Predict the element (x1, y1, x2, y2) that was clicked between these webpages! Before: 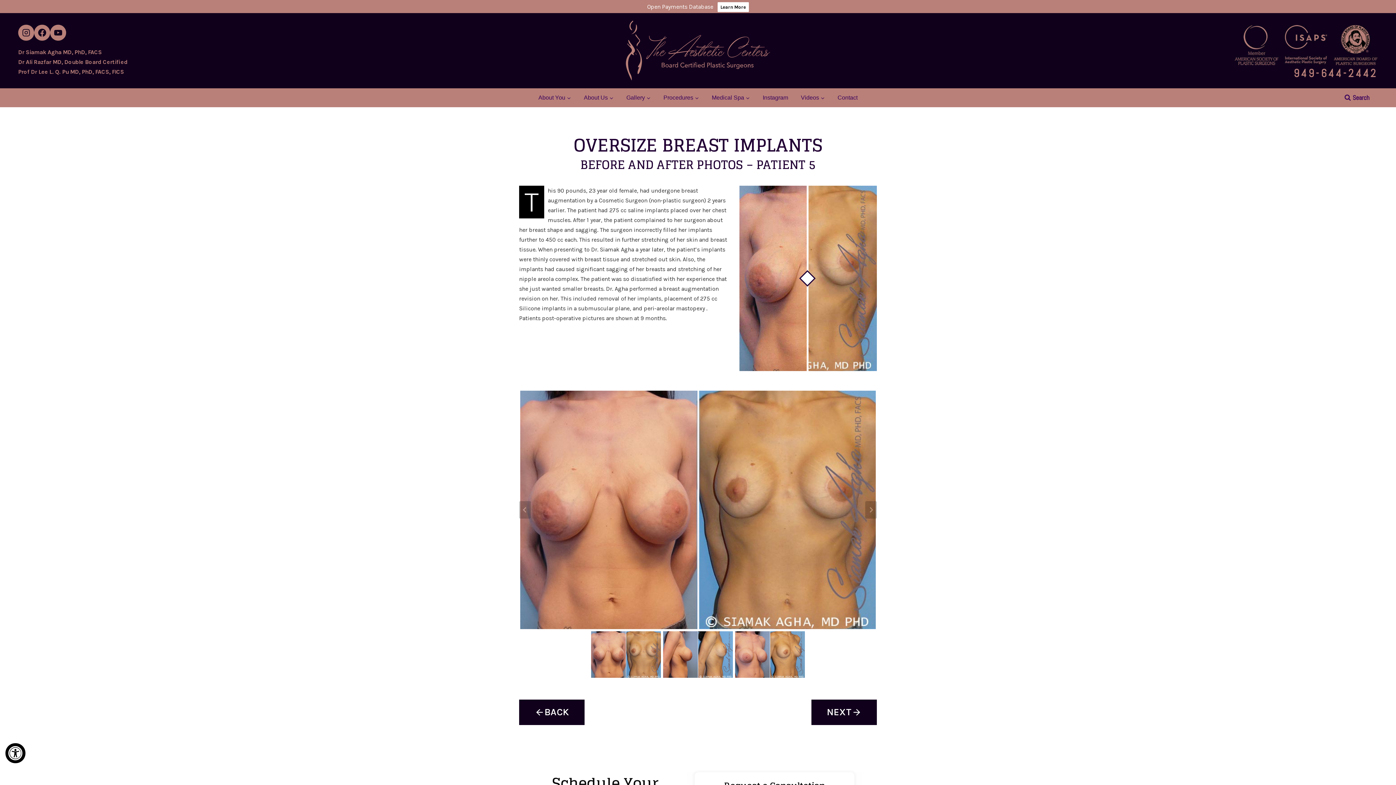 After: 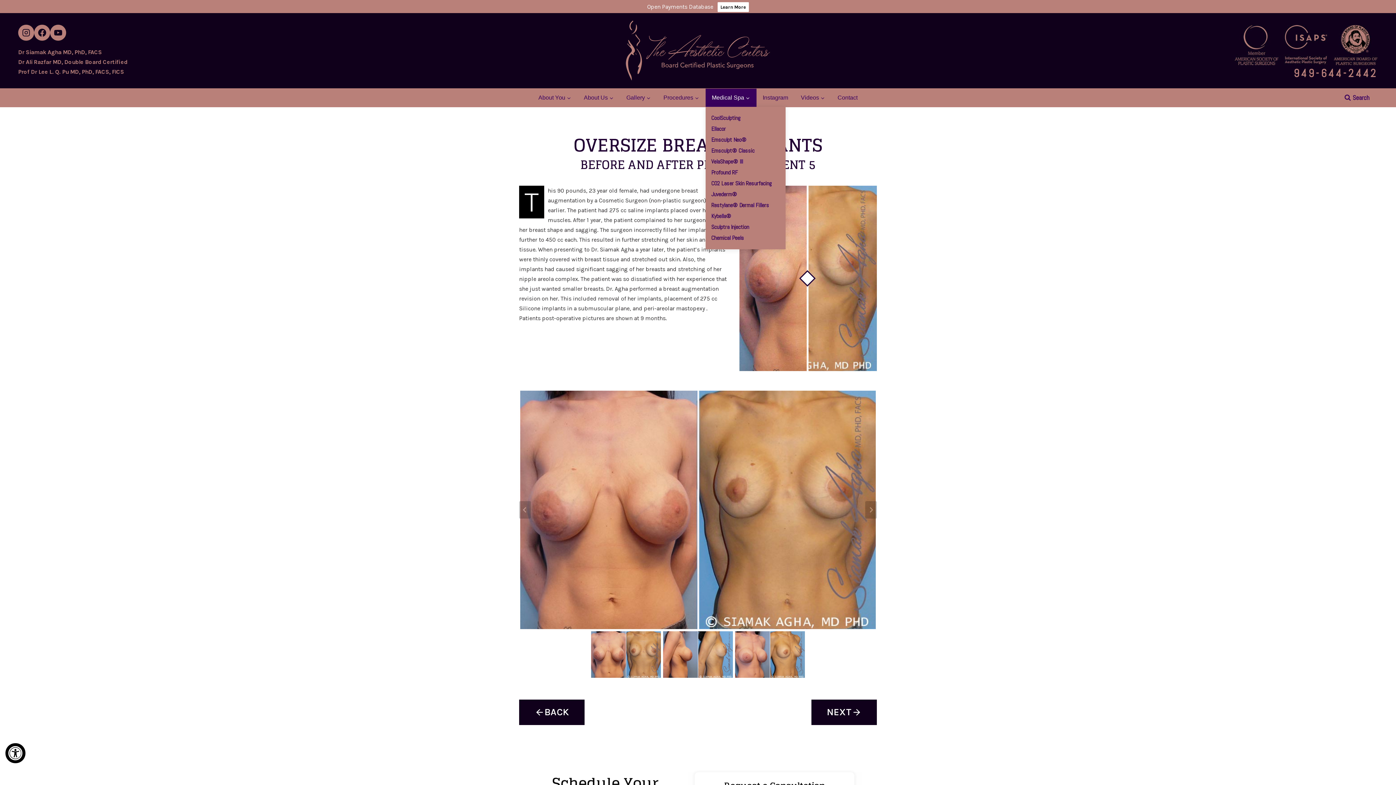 Action: bbox: (705, 88, 756, 106) label: Medical Spa